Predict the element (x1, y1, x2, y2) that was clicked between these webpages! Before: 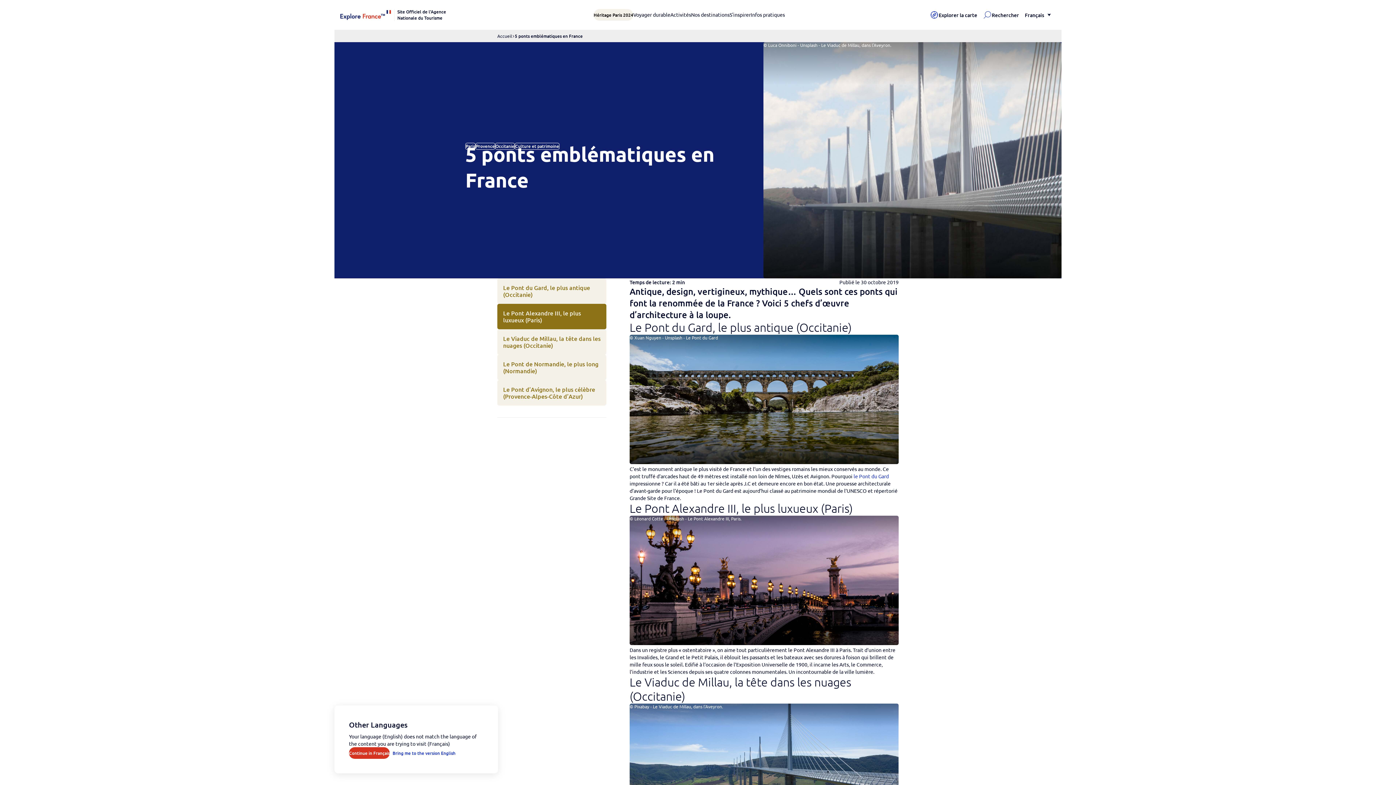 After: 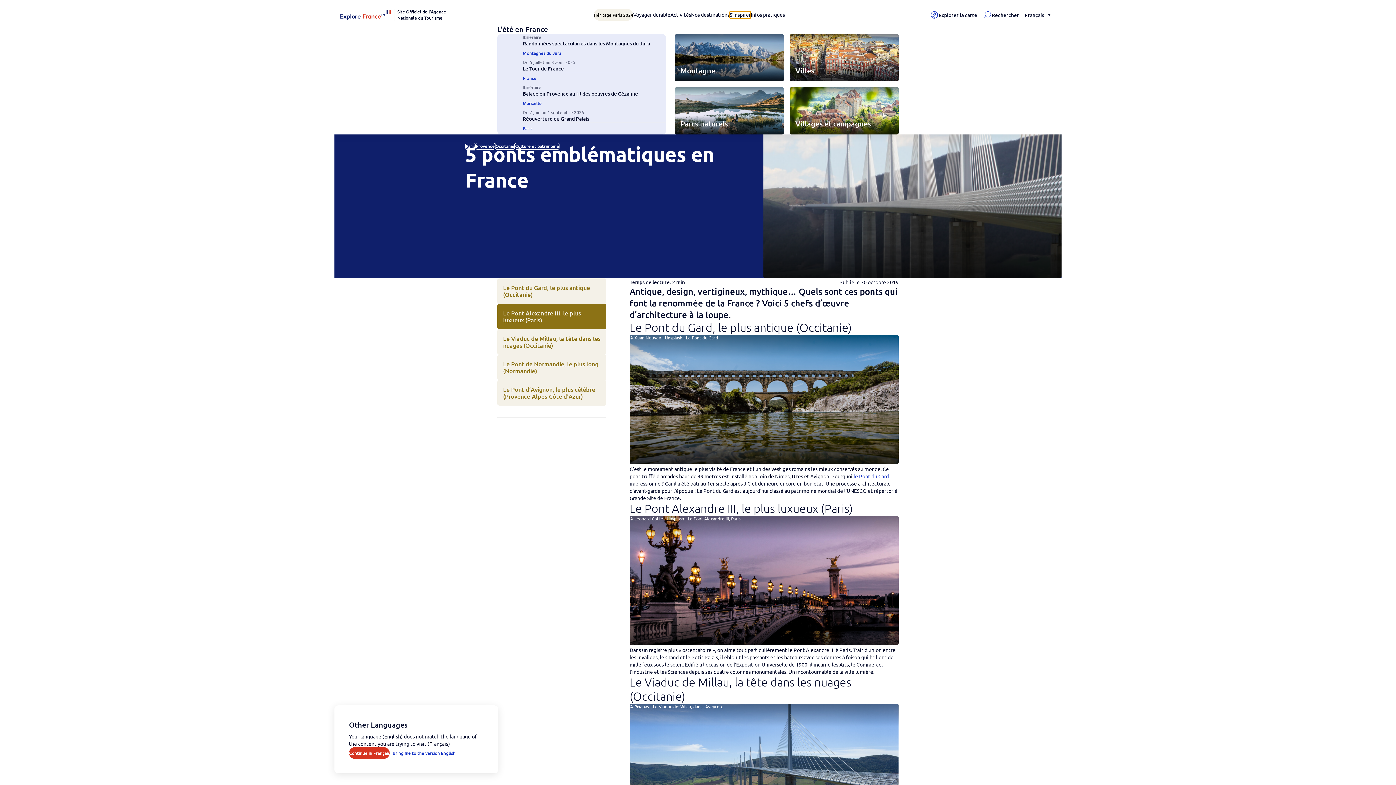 Action: bbox: (729, 11, 750, 18) label: S'inspirer